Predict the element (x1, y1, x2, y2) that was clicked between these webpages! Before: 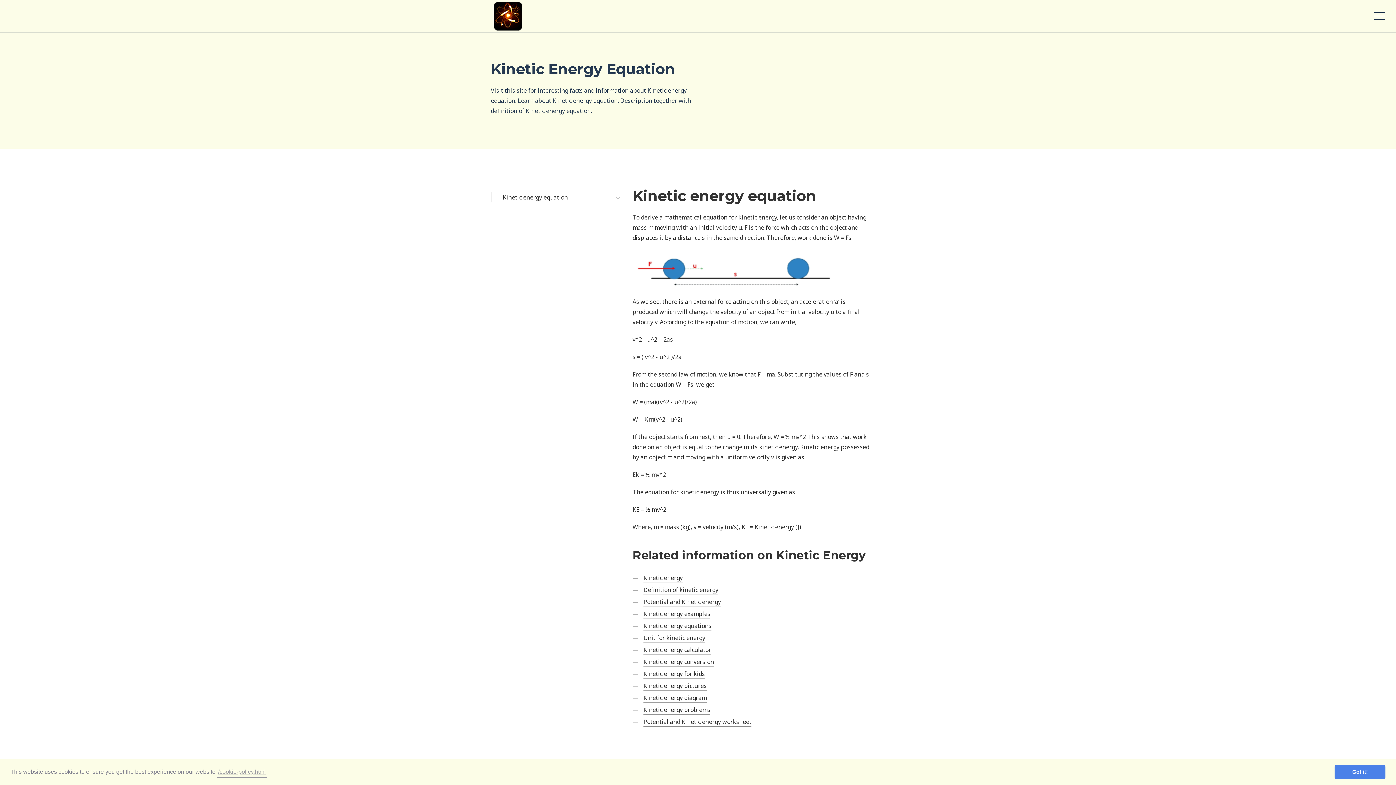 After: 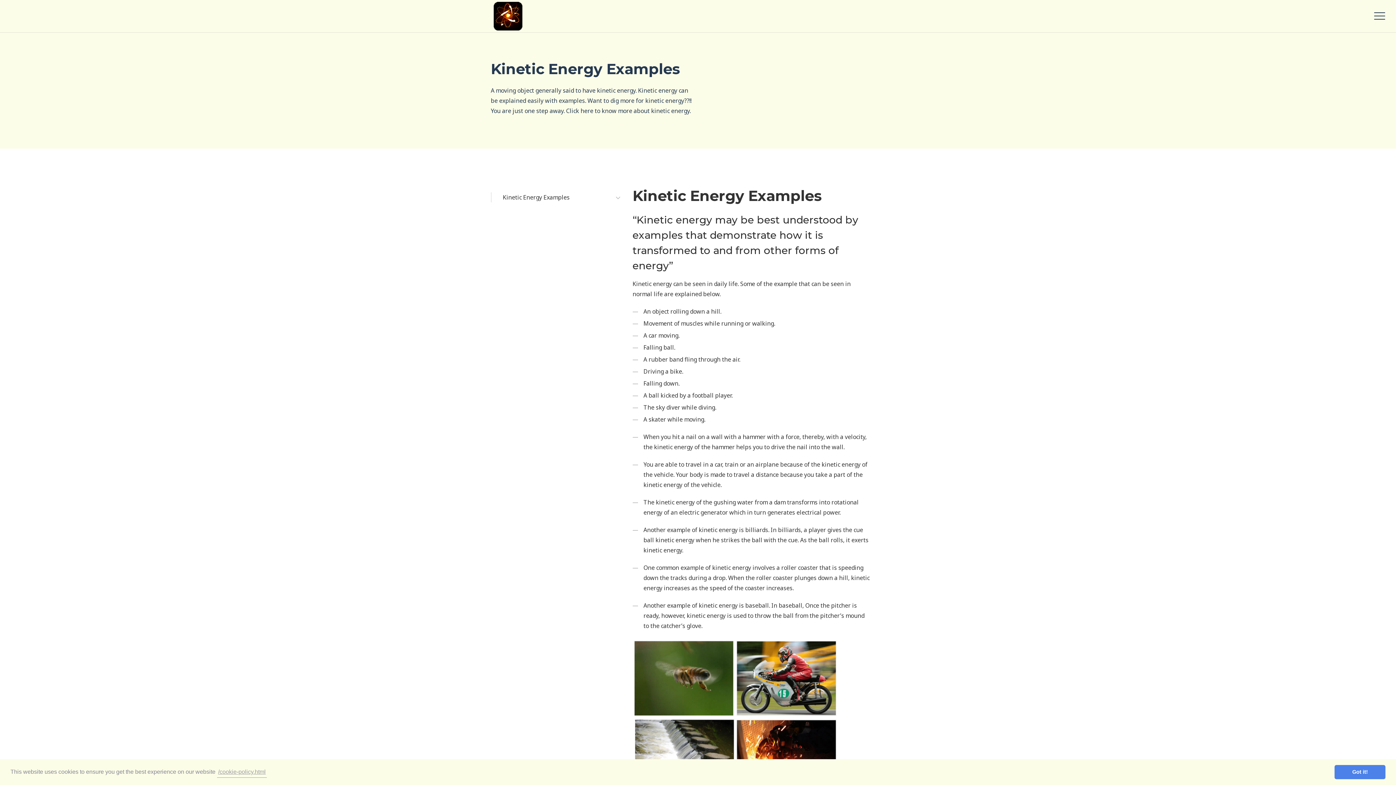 Action: bbox: (643, 610, 710, 619) label: Kinetic energy examples